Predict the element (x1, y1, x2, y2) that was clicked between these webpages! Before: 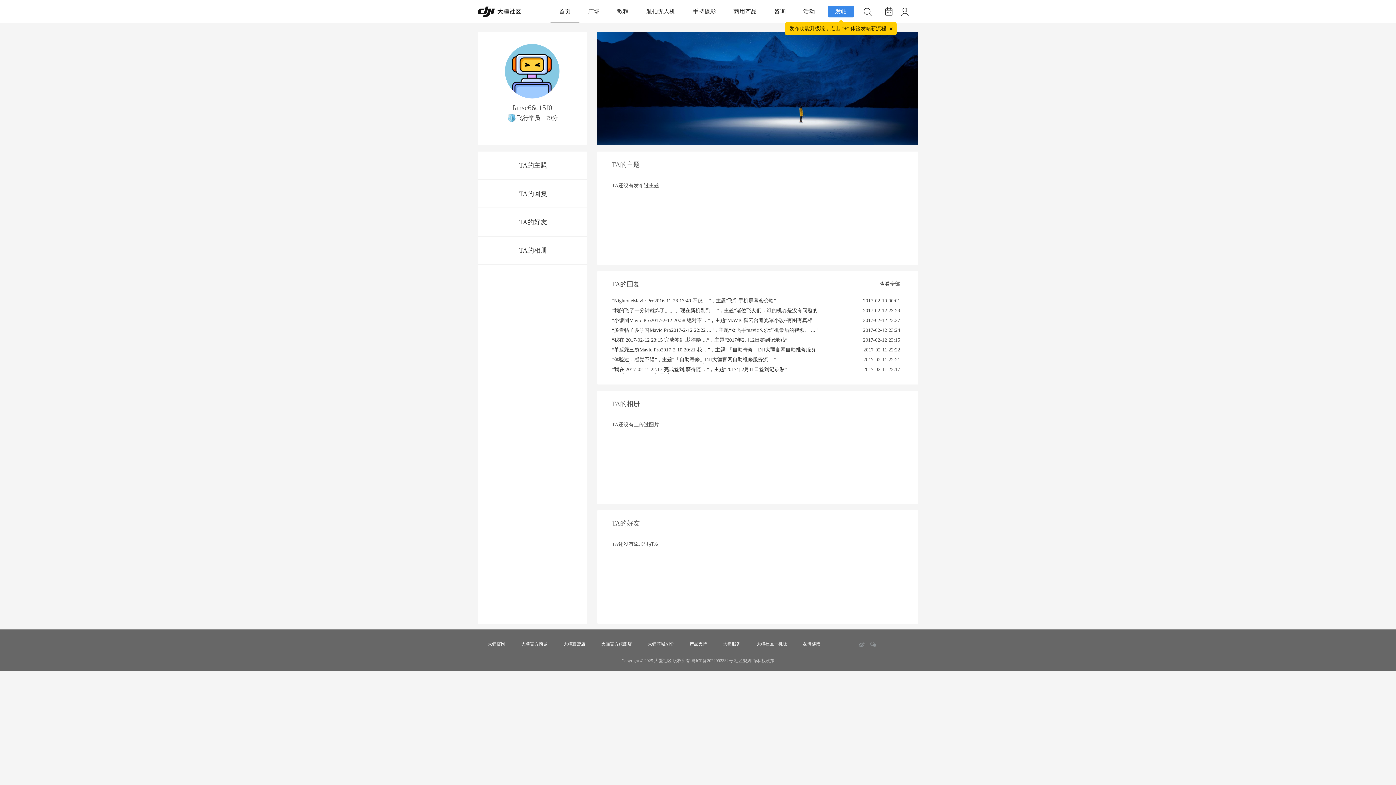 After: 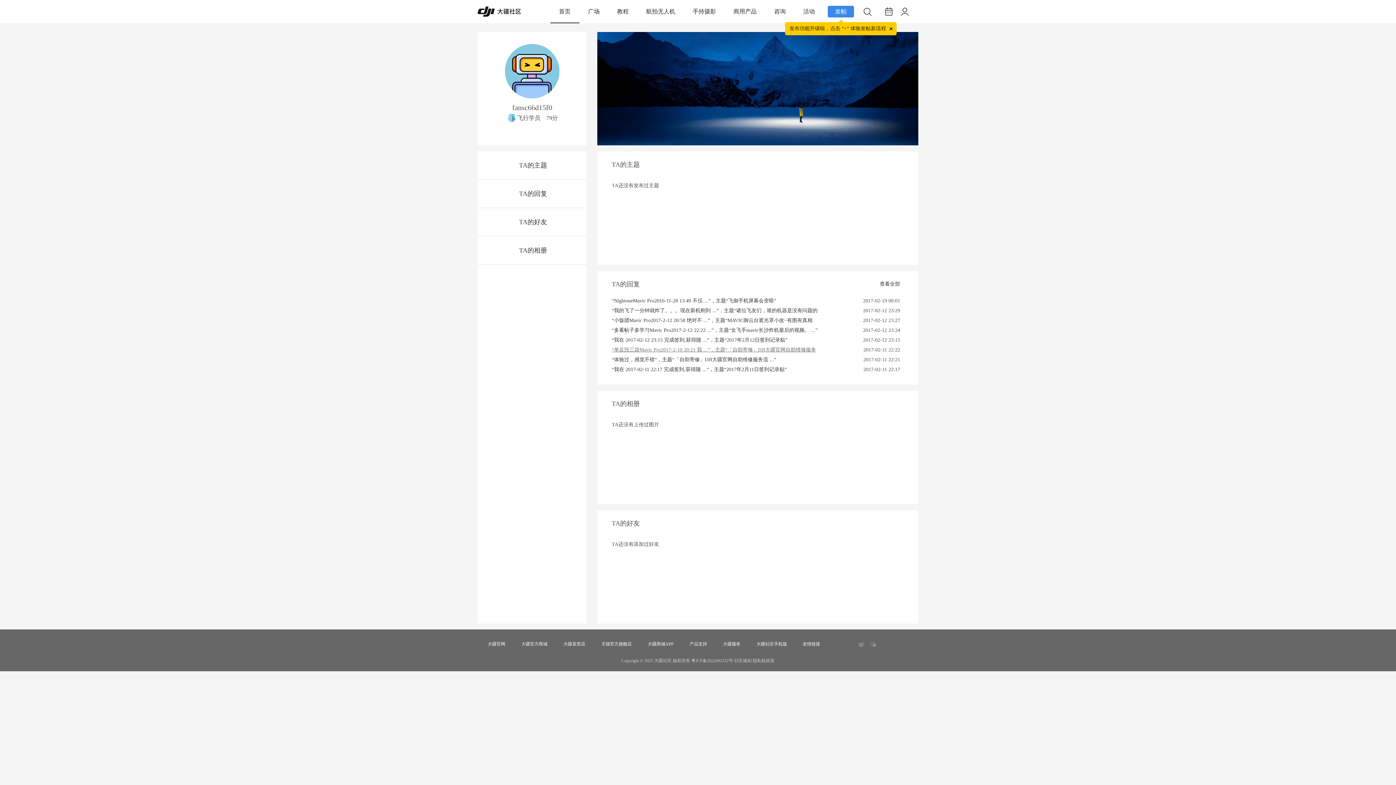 Action: bbox: (612, 346, 819, 354) label: “单反毁三袋Mavic Pro2017-2-10 20:21
我 ...”，主题“「自助寄修」DJI大疆官网自助维修服务流 ...” 「自助寄修」DJI大疆官网自助维修服务流 ...